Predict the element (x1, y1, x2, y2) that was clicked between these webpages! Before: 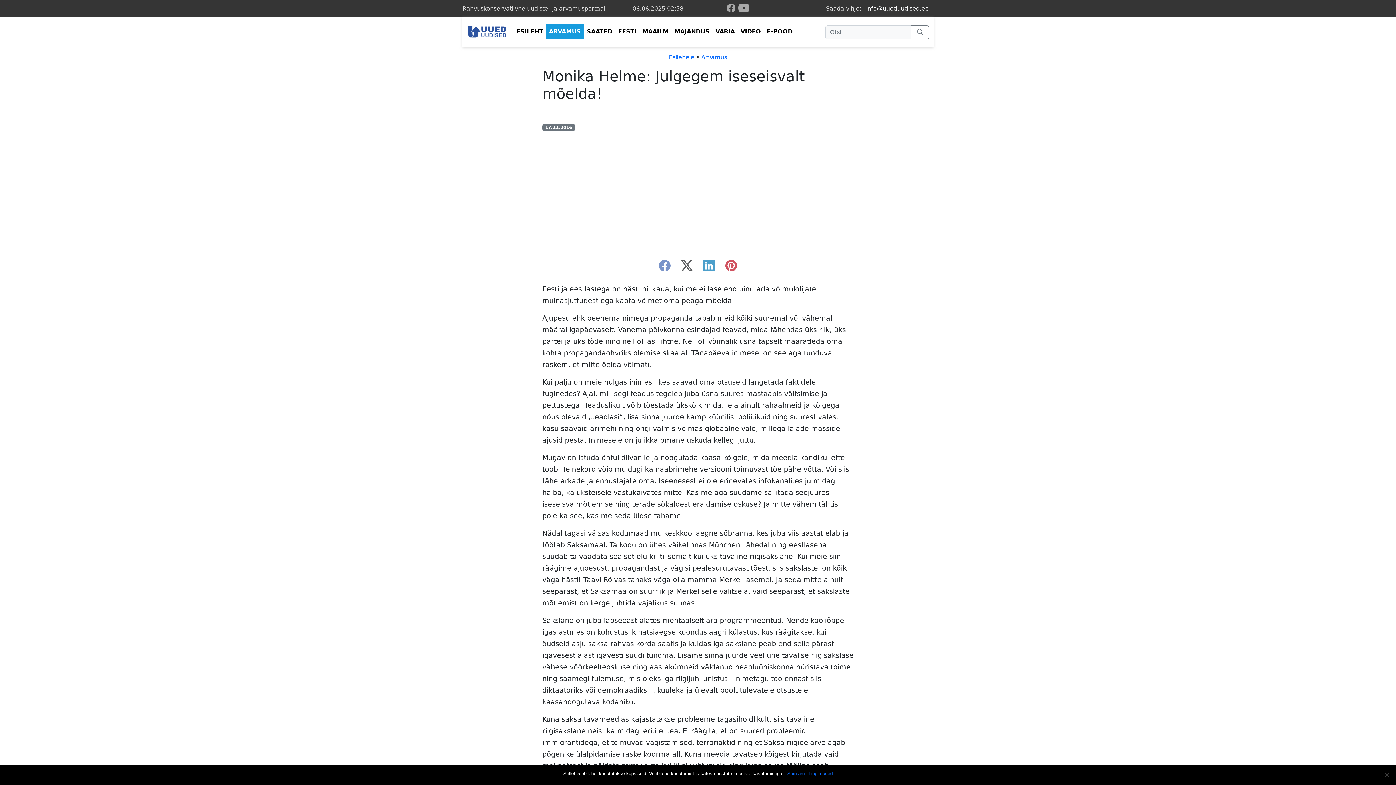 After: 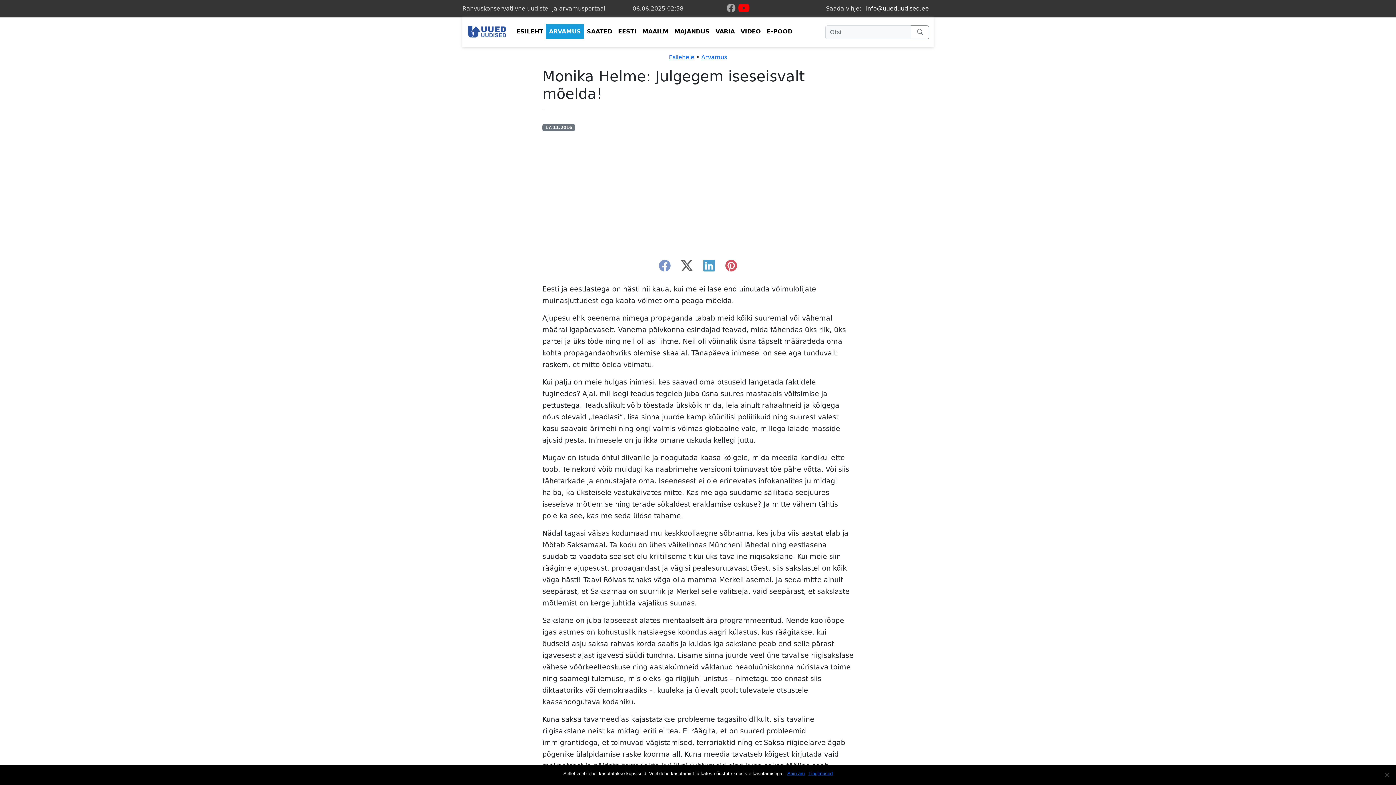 Action: bbox: (738, 0, 749, 17) label: youtube